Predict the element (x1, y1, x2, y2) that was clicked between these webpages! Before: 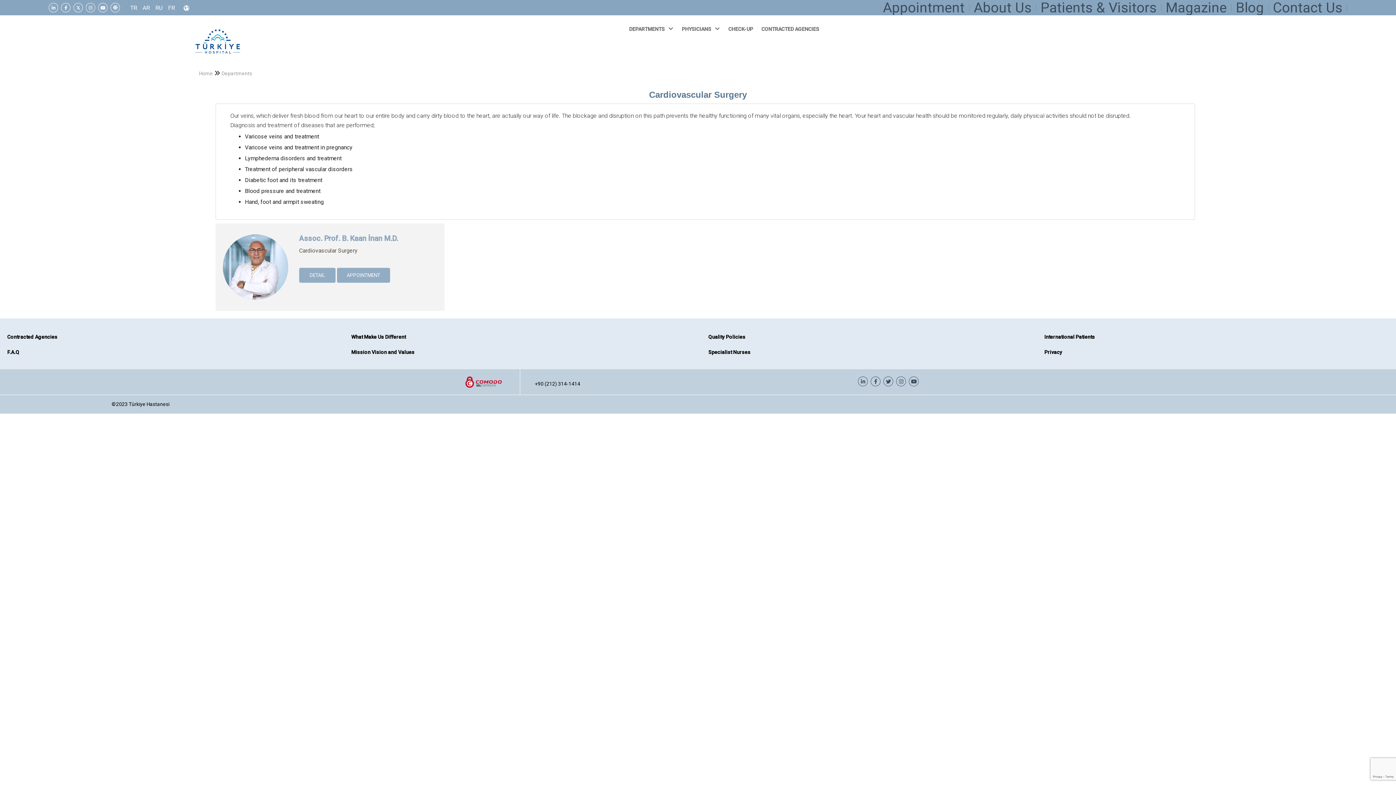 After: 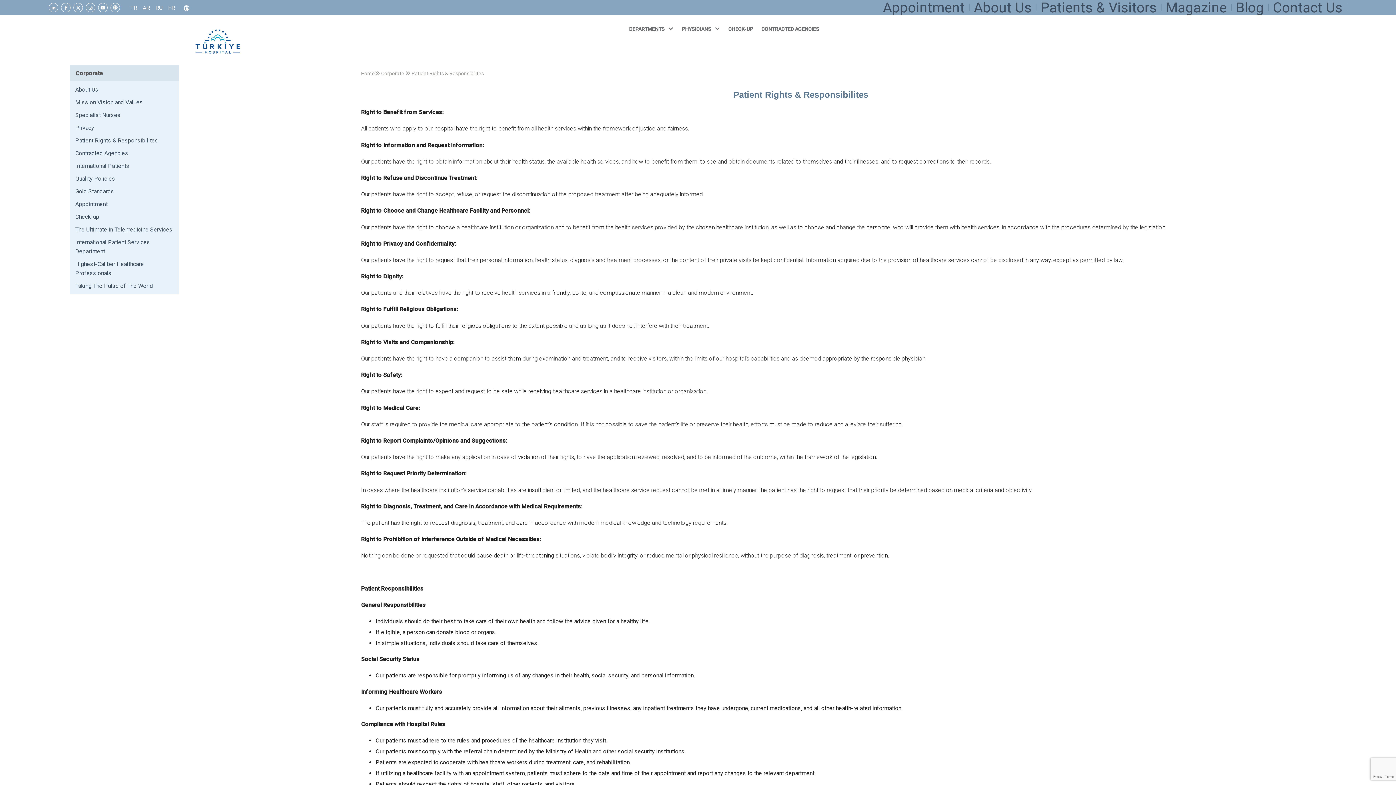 Action: bbox: (1036, 4, 1161, 11) label: Patients & Visitors